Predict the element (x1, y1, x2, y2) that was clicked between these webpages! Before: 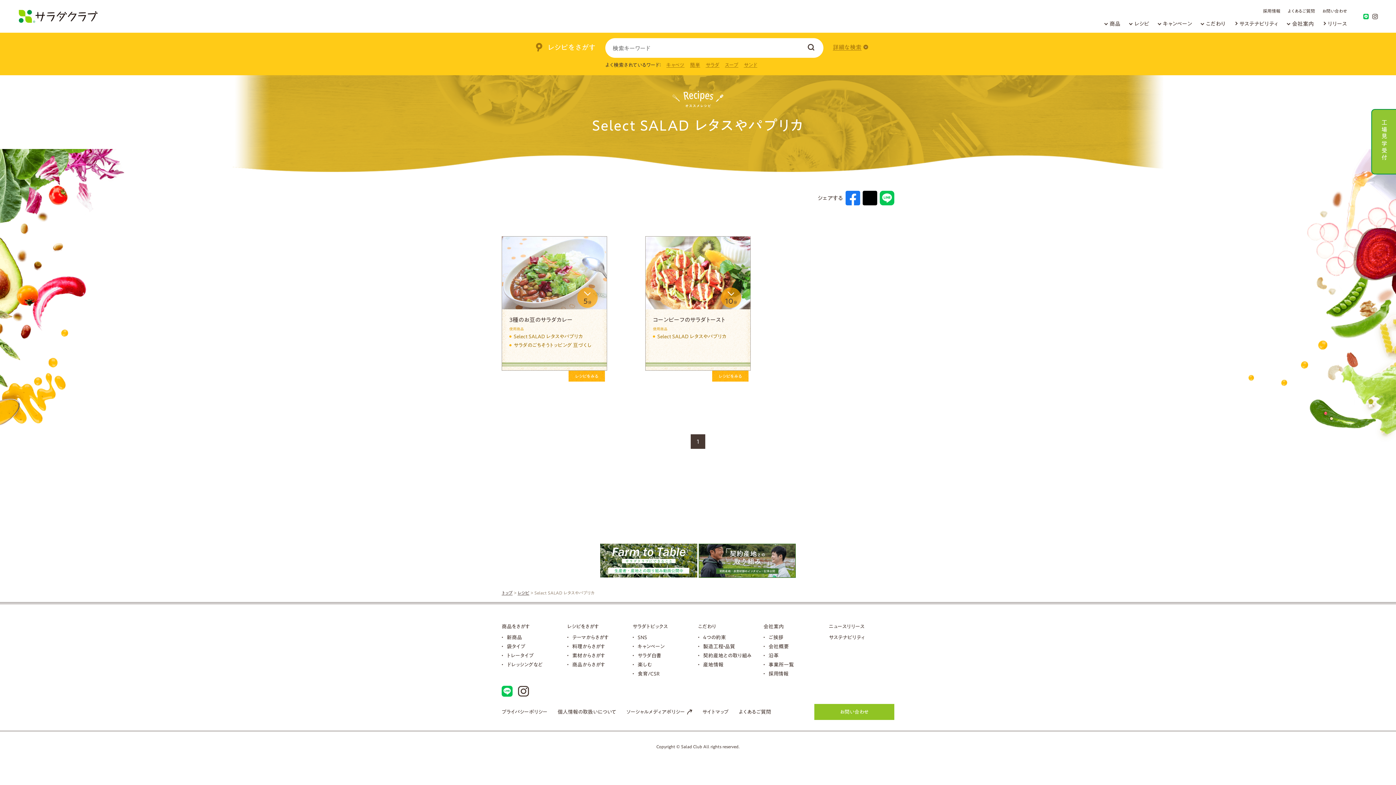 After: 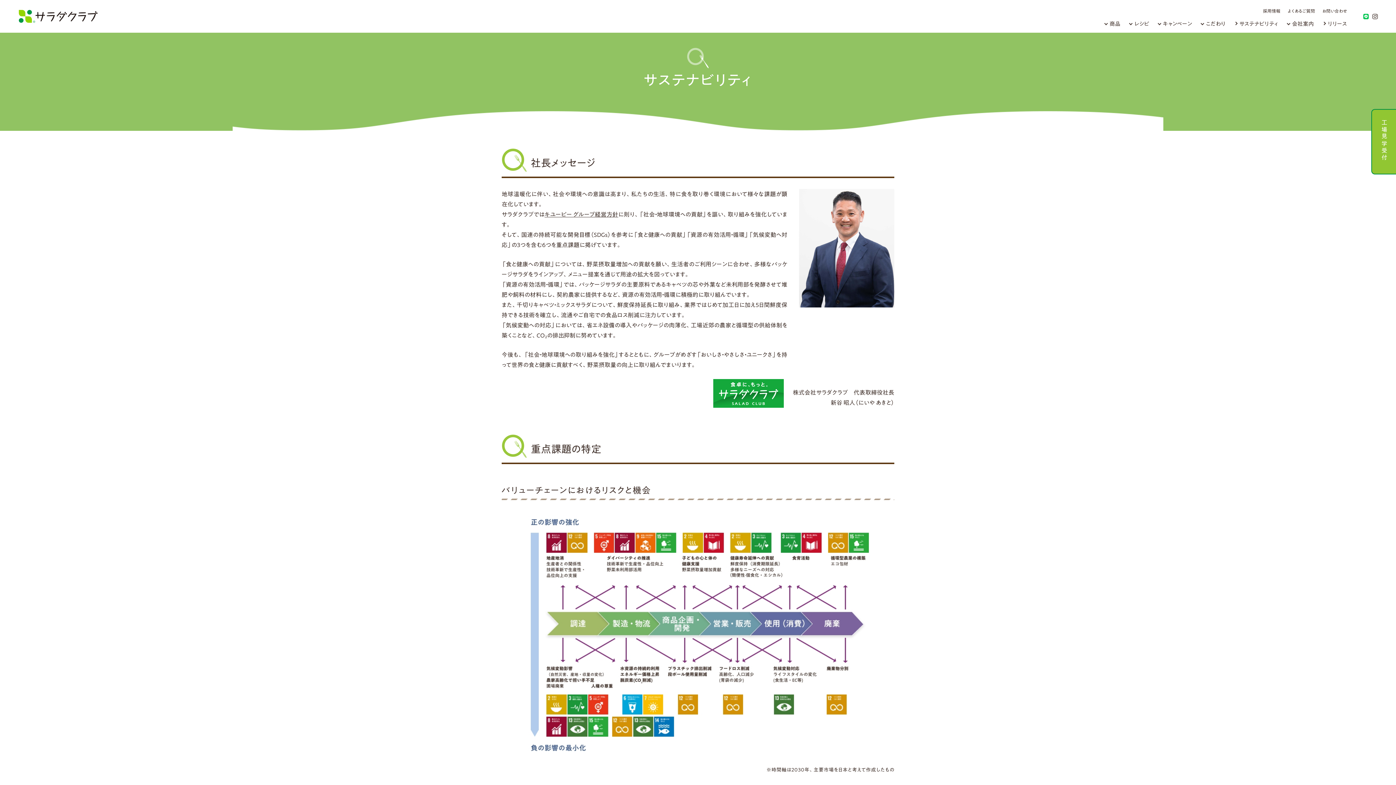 Action: label: サステナビリティ bbox: (829, 635, 865, 640)